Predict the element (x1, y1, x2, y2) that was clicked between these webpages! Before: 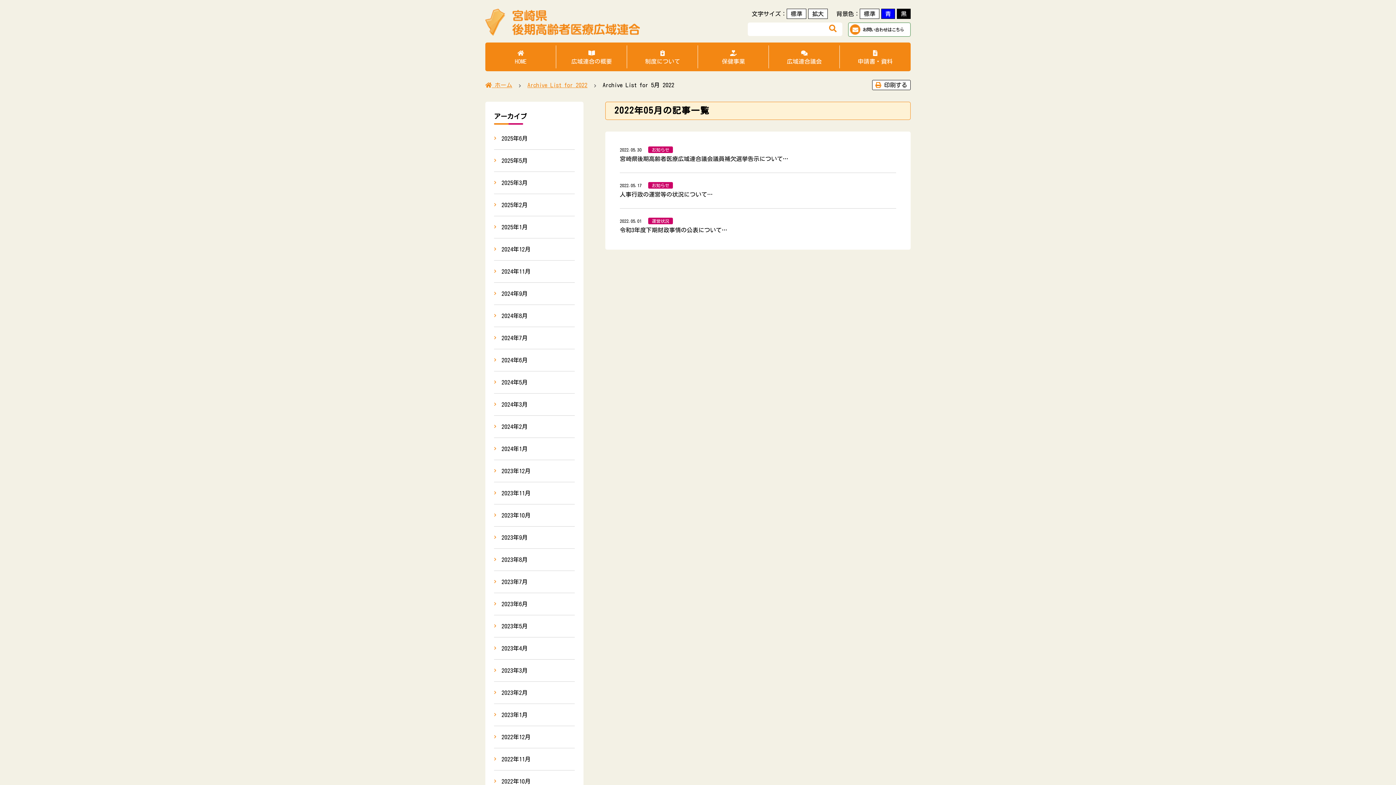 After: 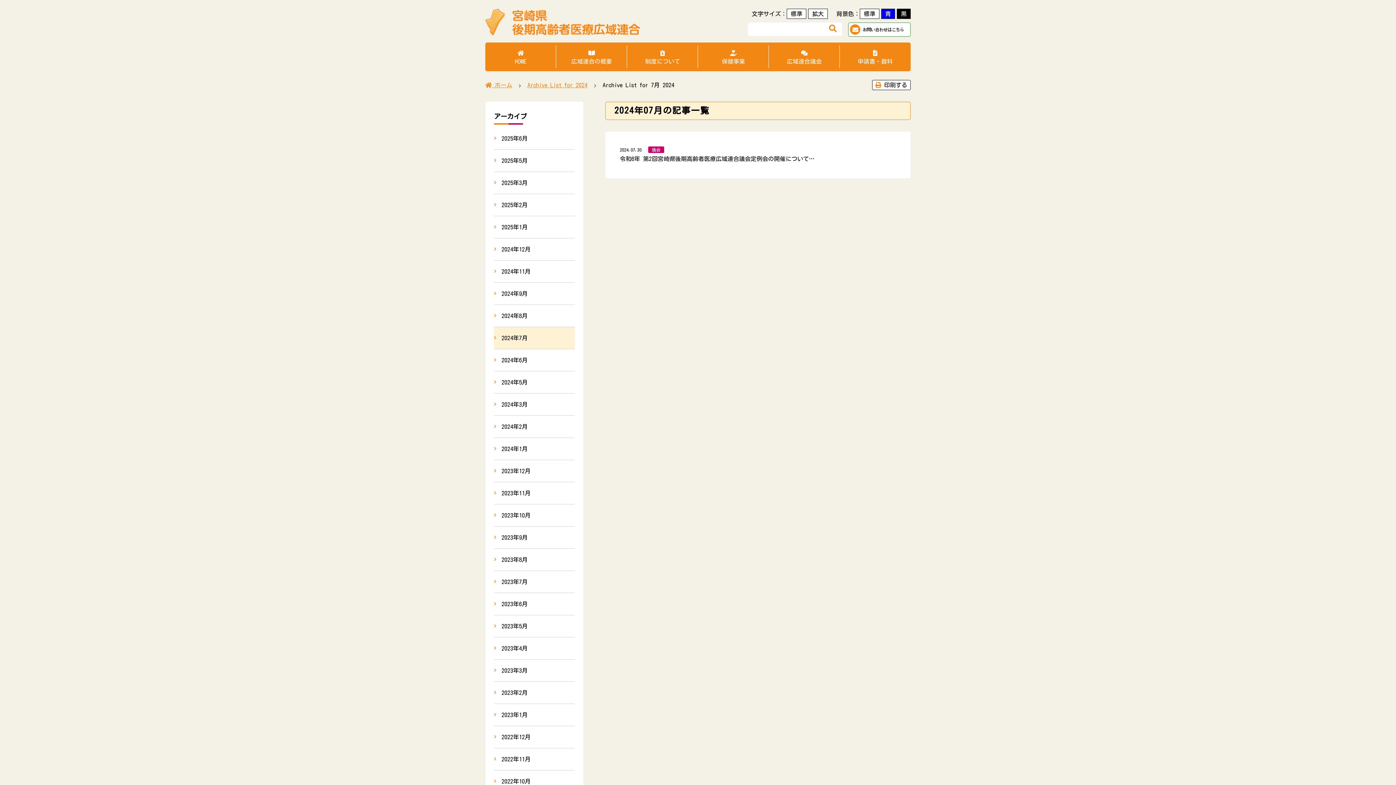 Action: bbox: (494, 327, 574, 349) label: 2024年7月